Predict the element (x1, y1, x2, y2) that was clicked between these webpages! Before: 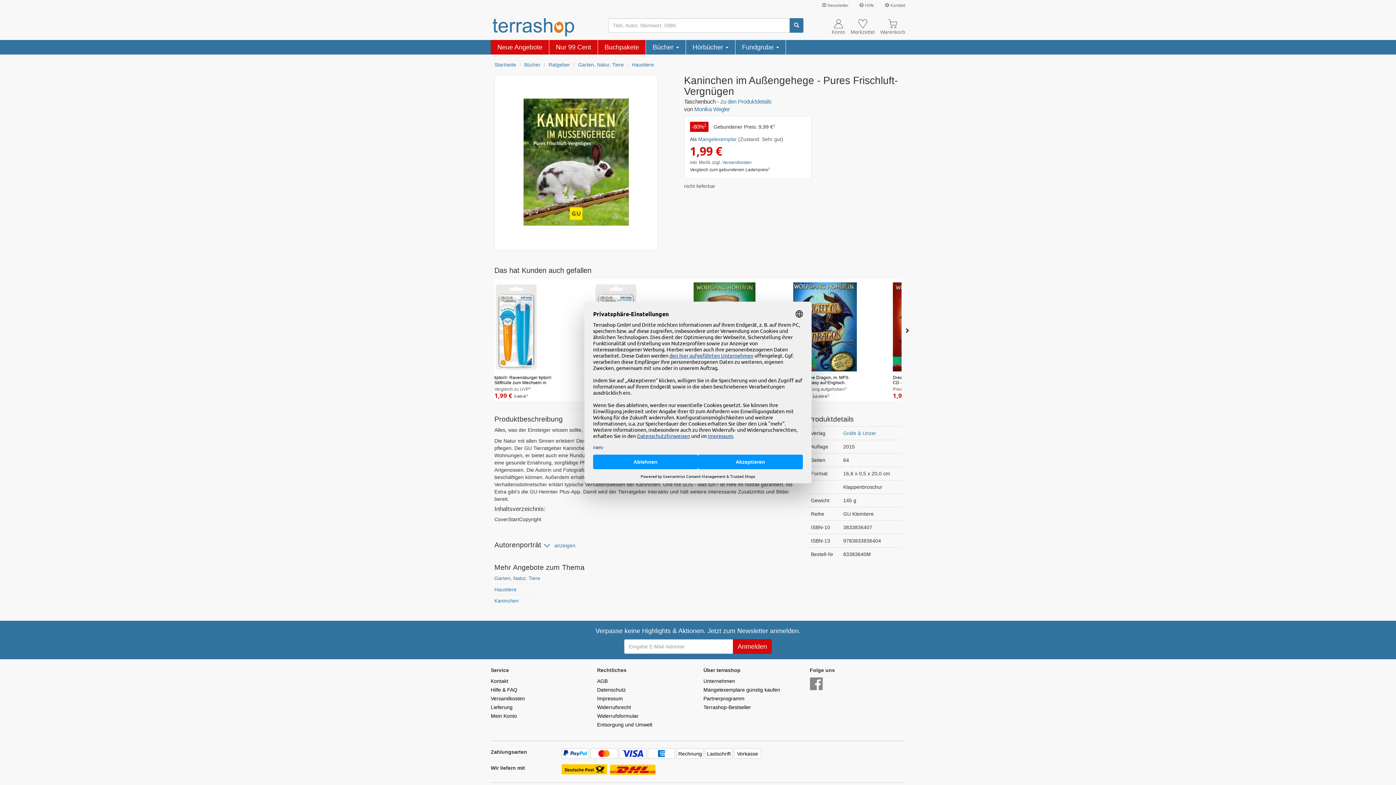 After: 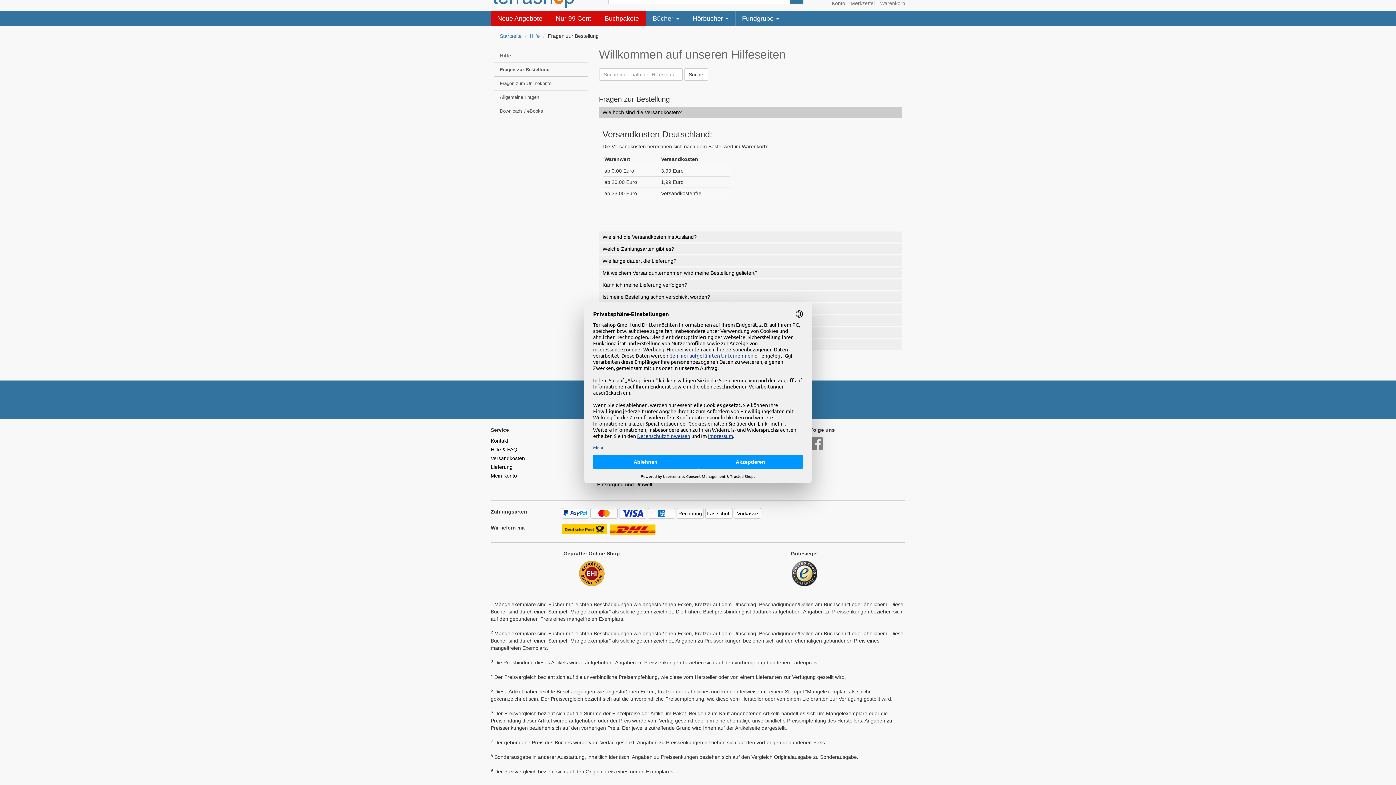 Action: bbox: (722, 160, 751, 165) label: Versandkosten